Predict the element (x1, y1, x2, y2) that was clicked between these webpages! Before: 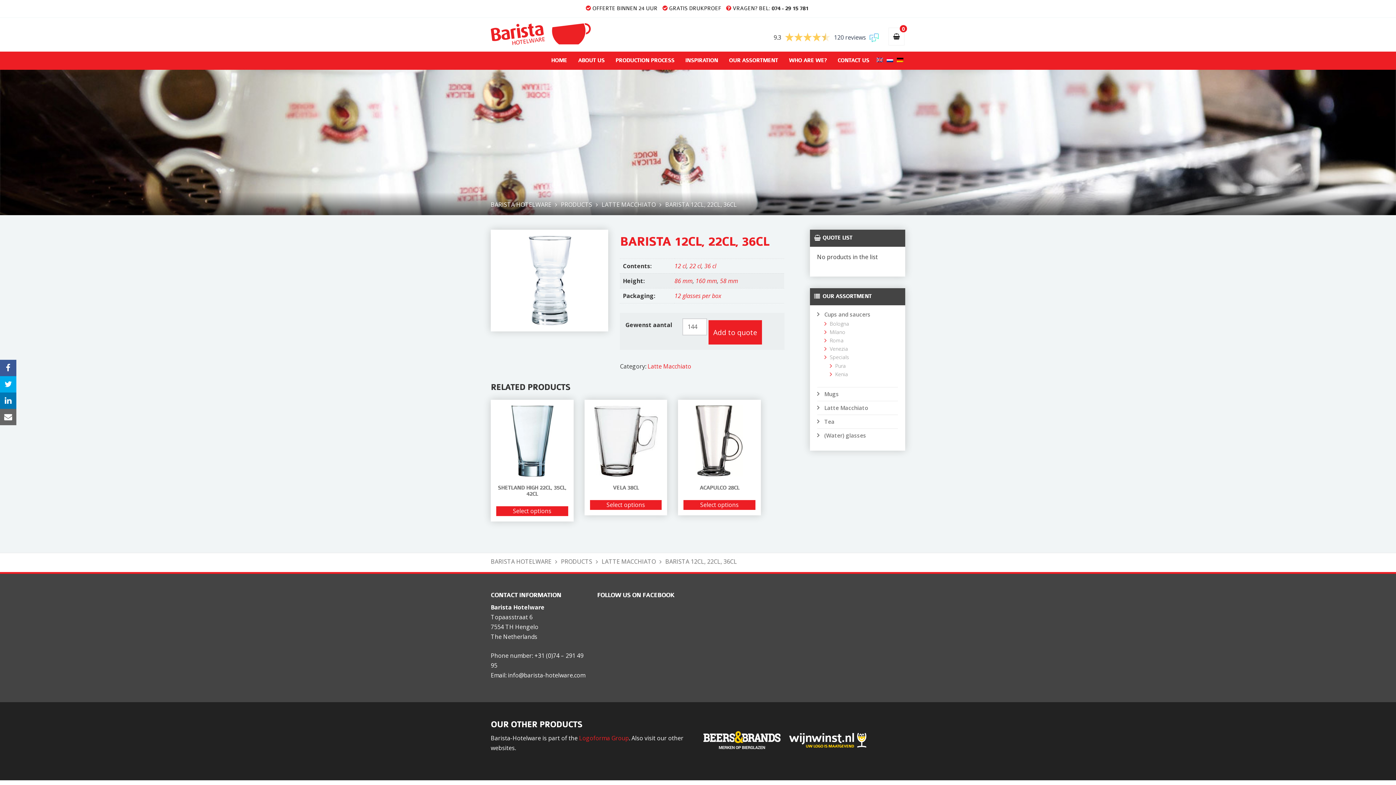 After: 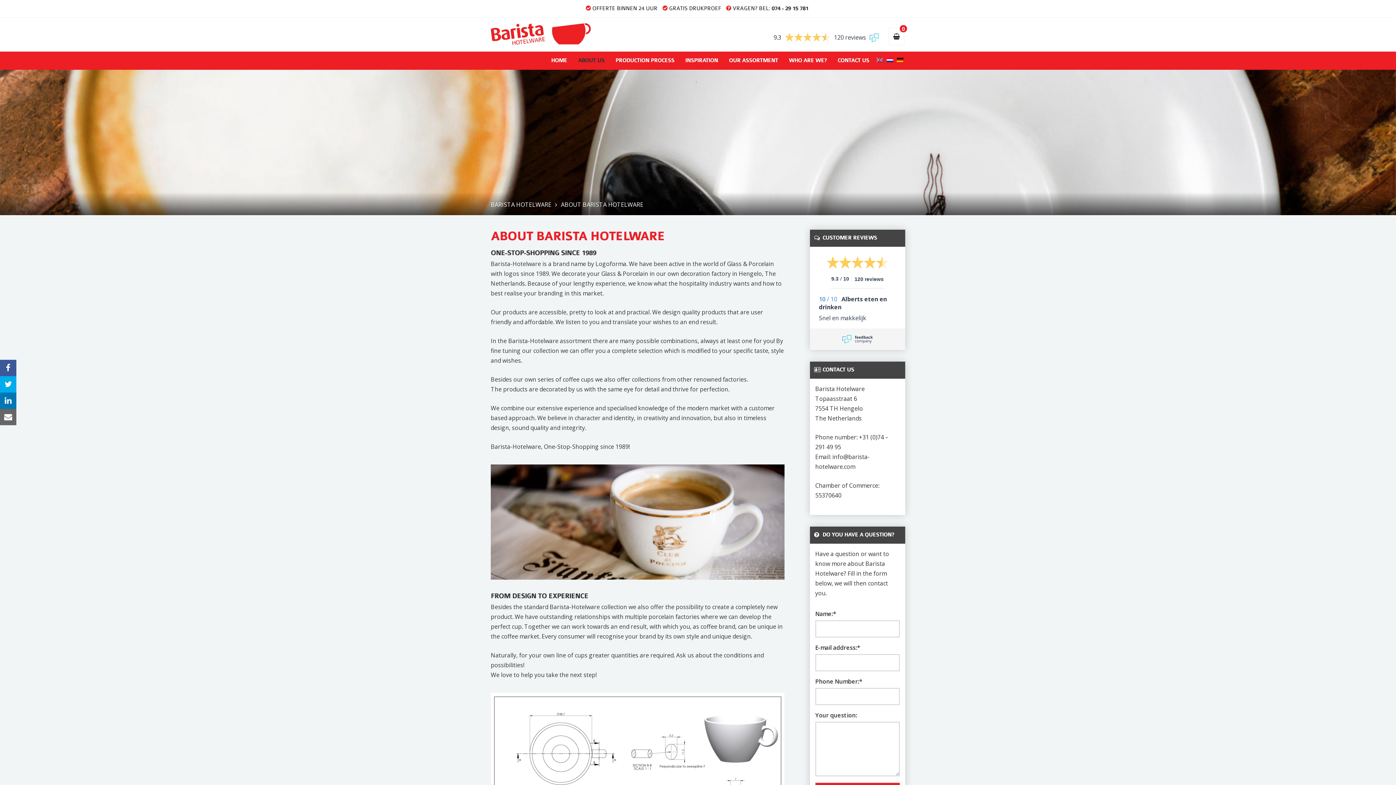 Action: label: ABOUT US bbox: (572, 51, 610, 69)